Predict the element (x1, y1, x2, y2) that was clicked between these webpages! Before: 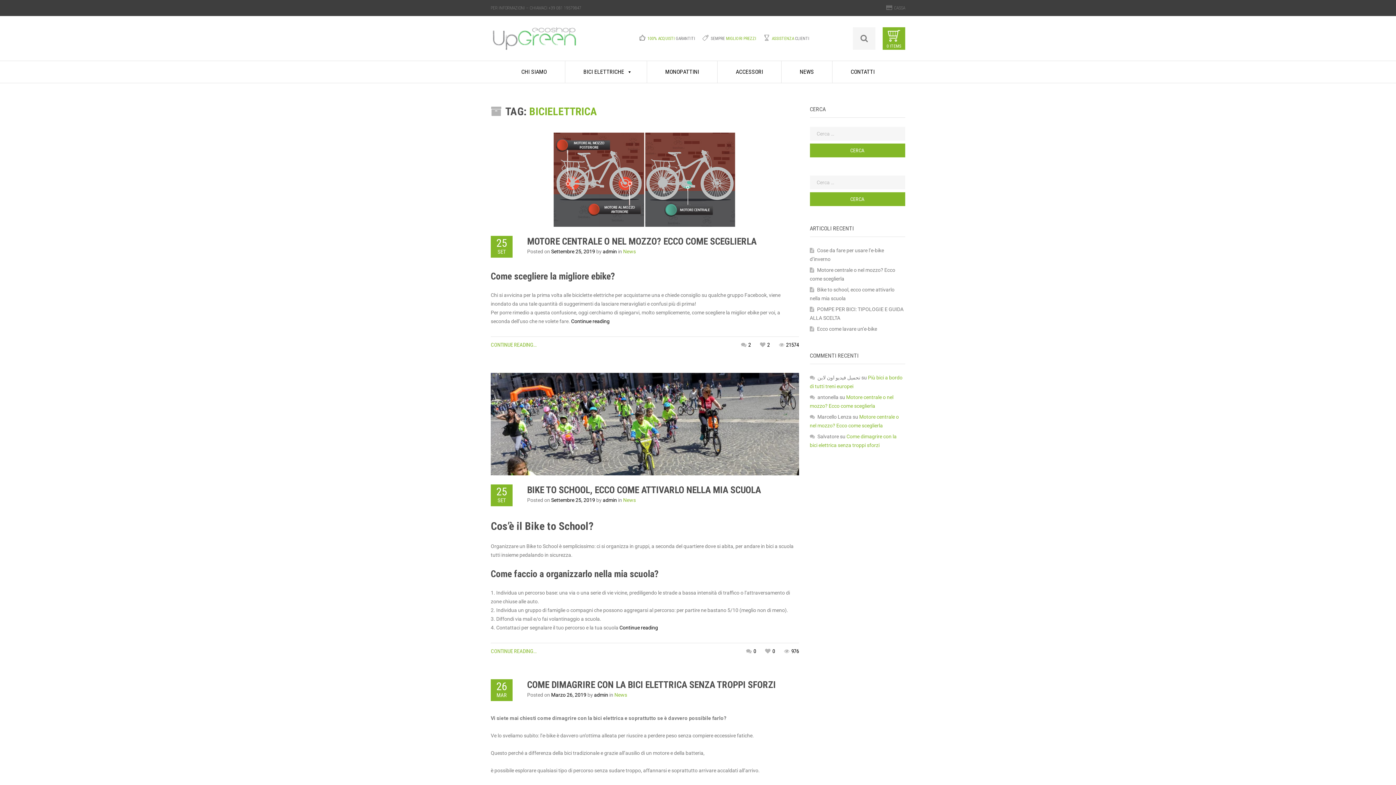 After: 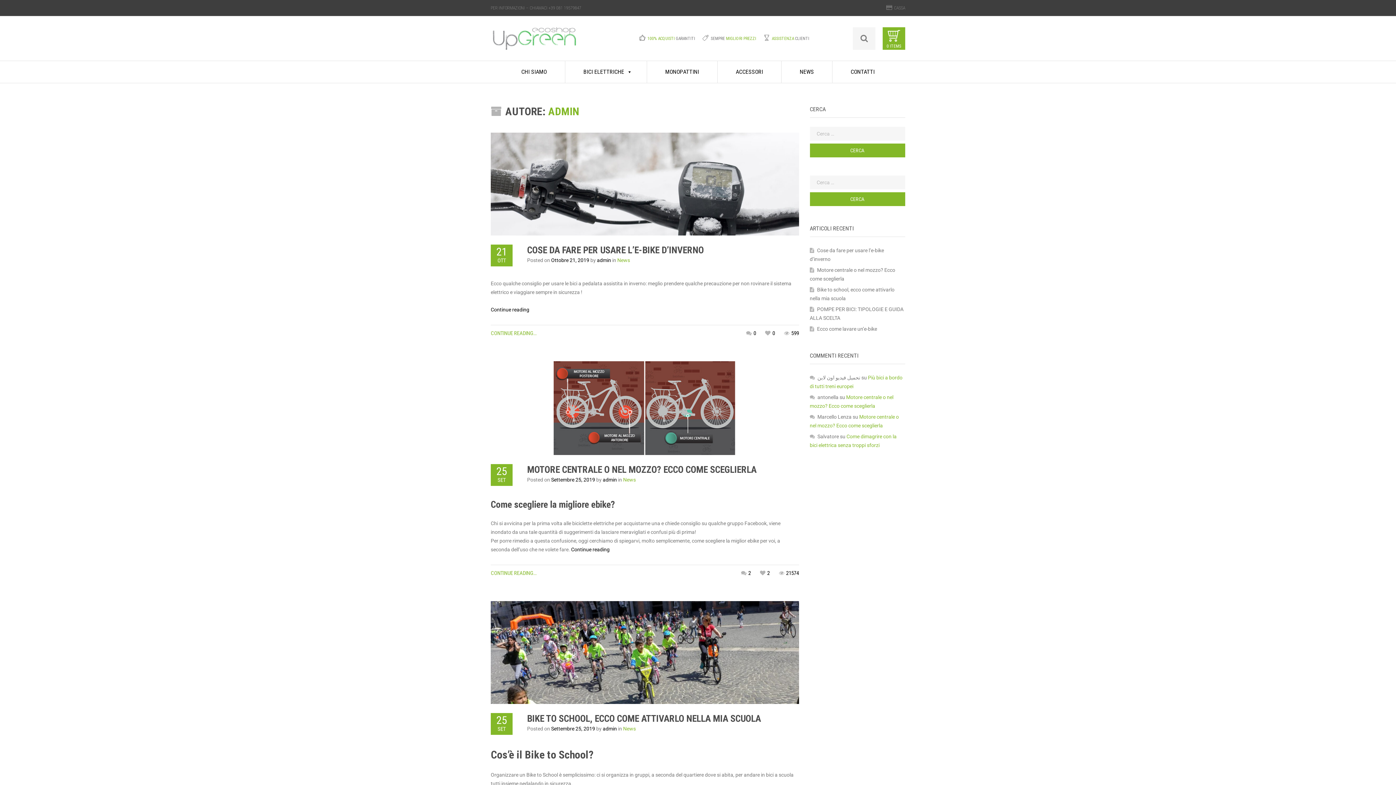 Action: label: admin bbox: (594, 692, 608, 698)